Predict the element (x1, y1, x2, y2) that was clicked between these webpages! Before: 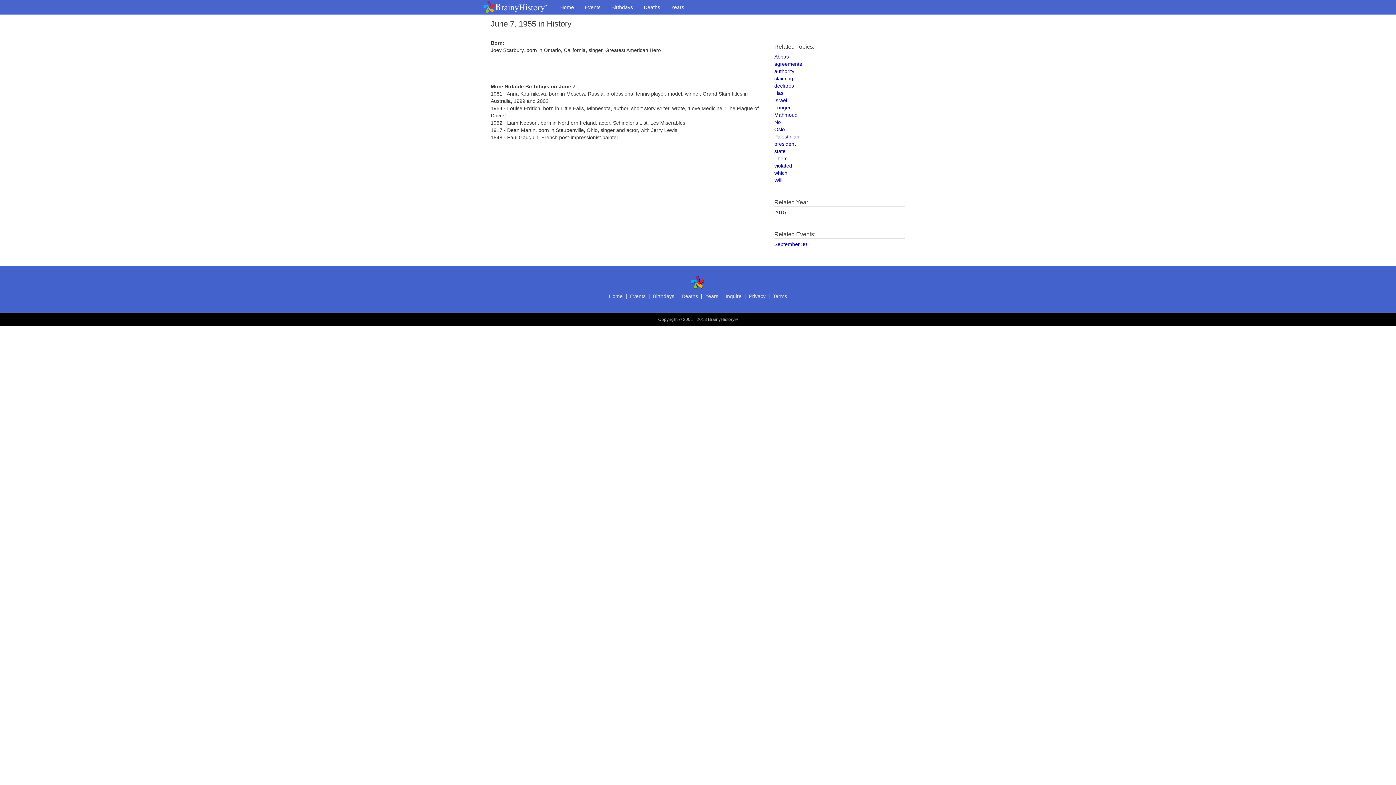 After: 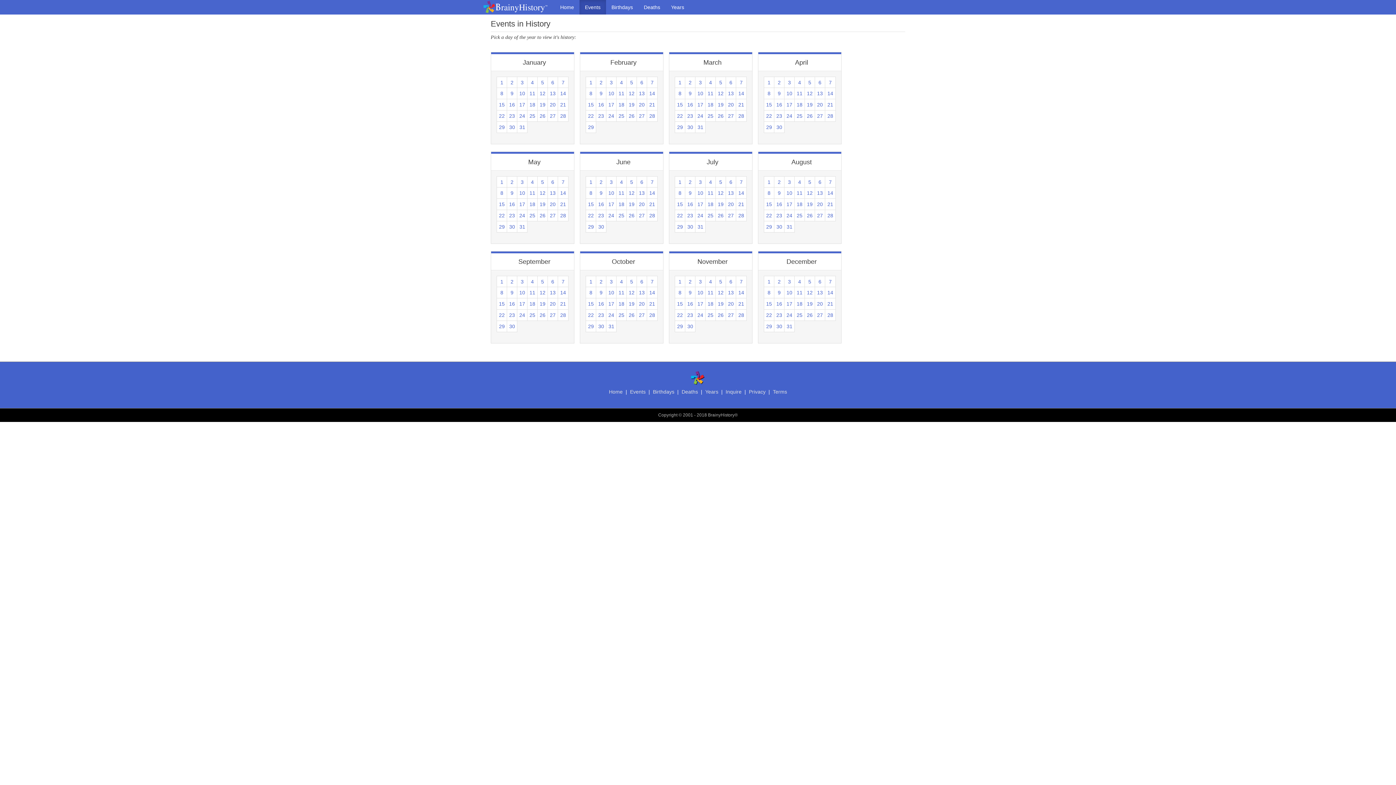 Action: label: Events bbox: (579, 0, 606, 14)